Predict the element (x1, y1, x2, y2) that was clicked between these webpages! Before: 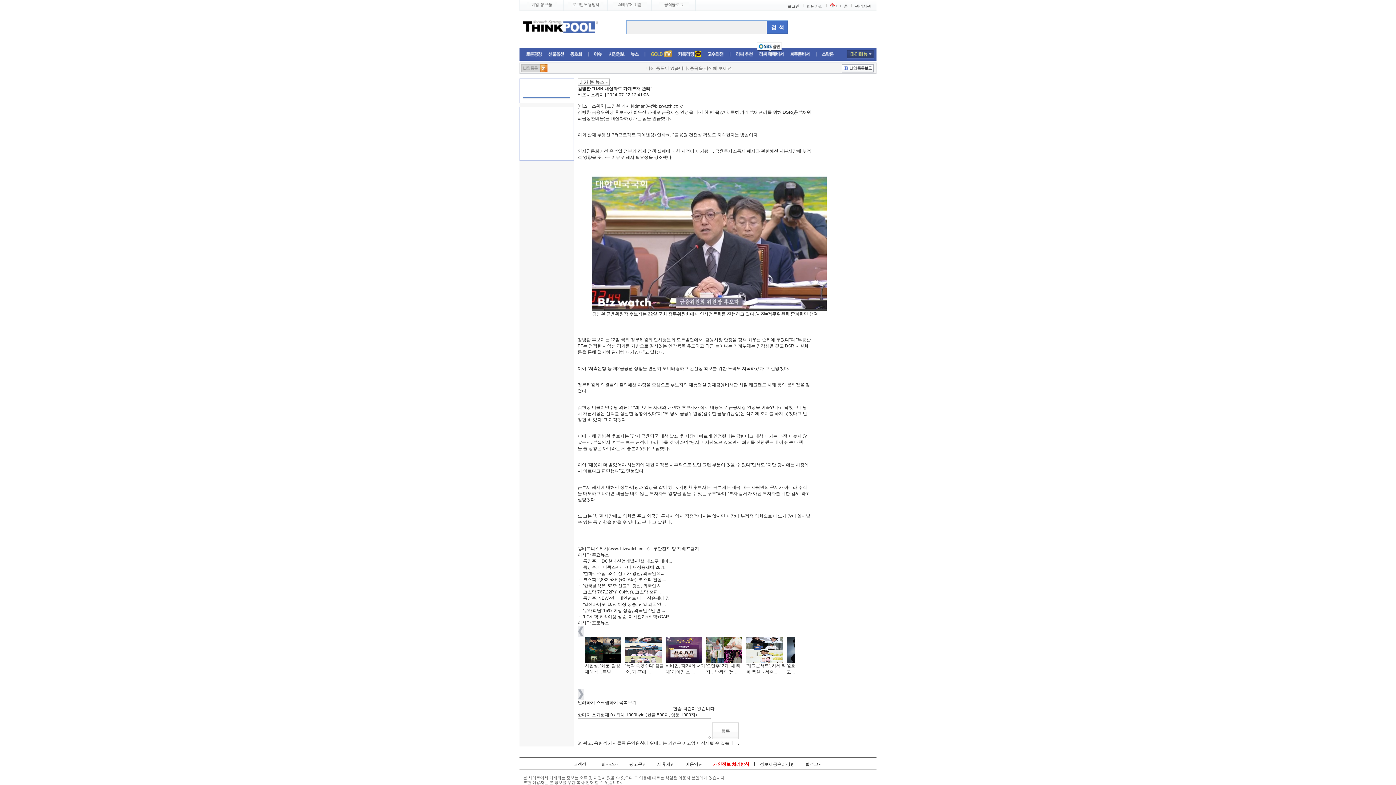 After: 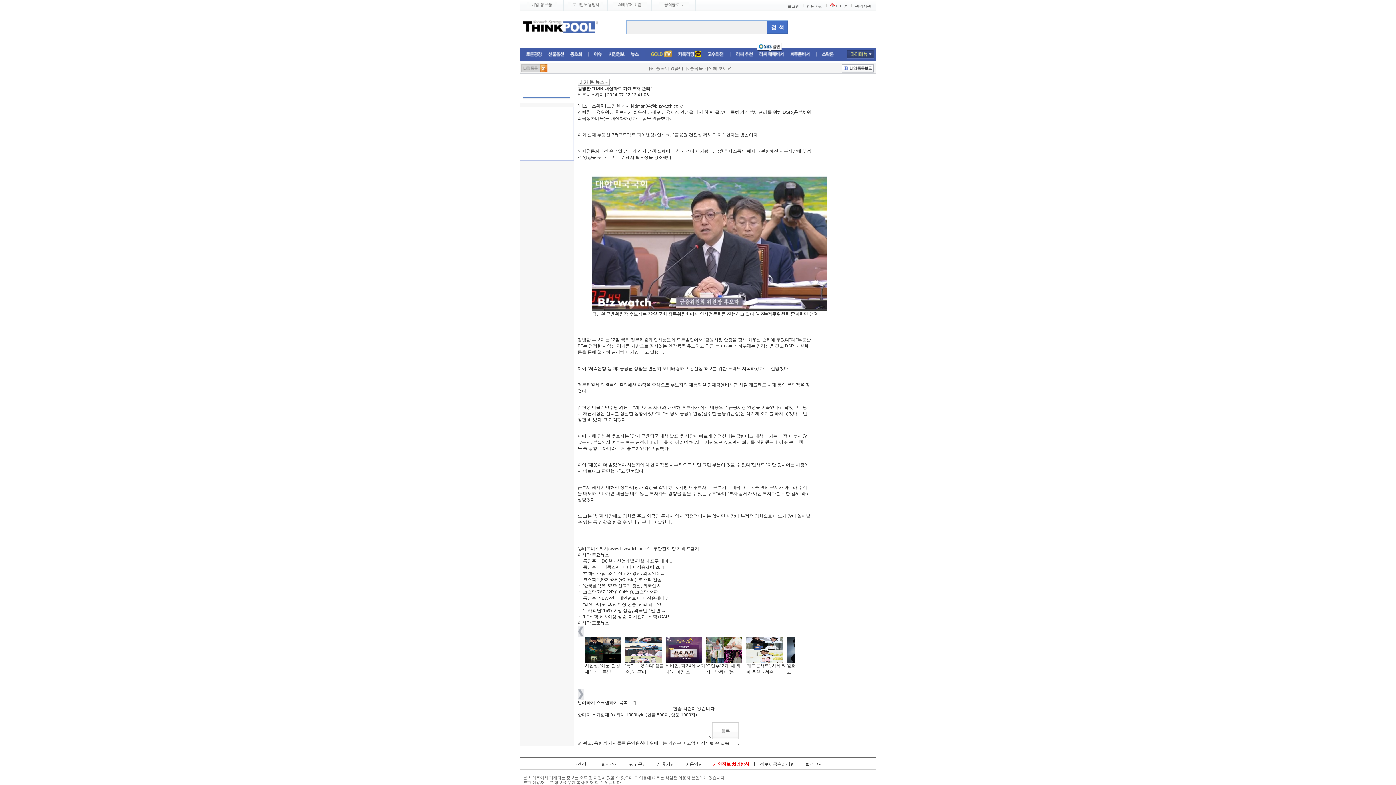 Action: bbox: (519, 156, 574, 161)